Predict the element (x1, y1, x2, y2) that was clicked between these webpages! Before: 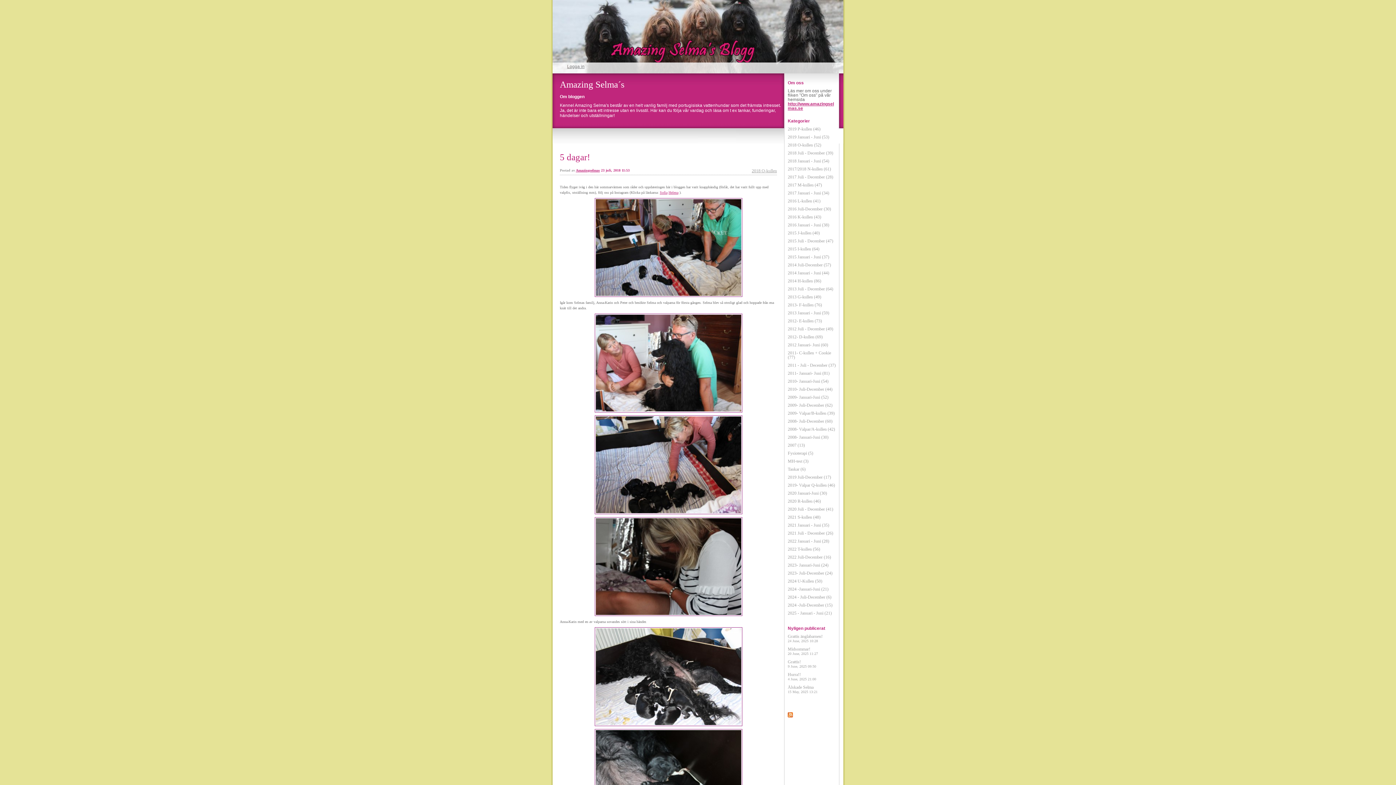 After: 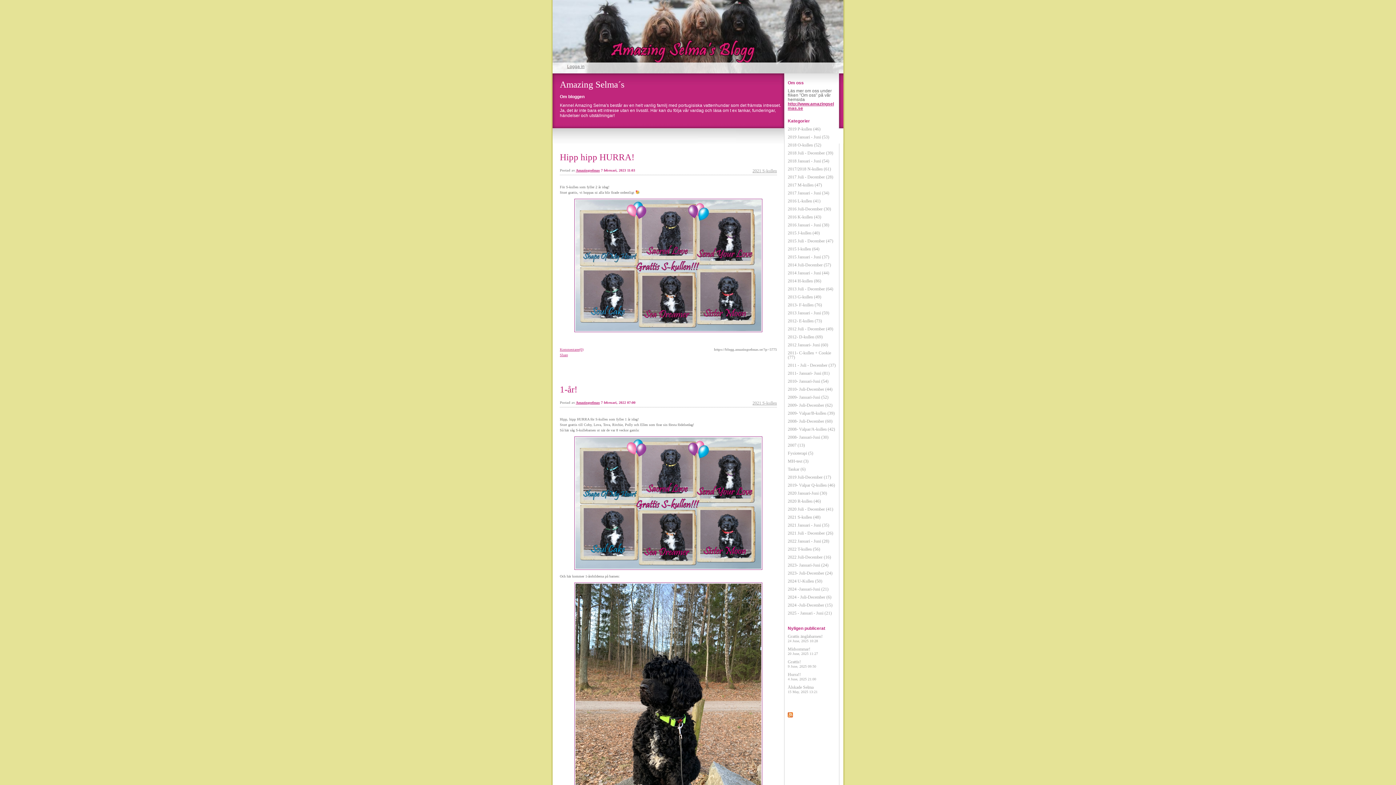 Action: label: 2021 S-kullen (48) bbox: (788, 514, 820, 520)